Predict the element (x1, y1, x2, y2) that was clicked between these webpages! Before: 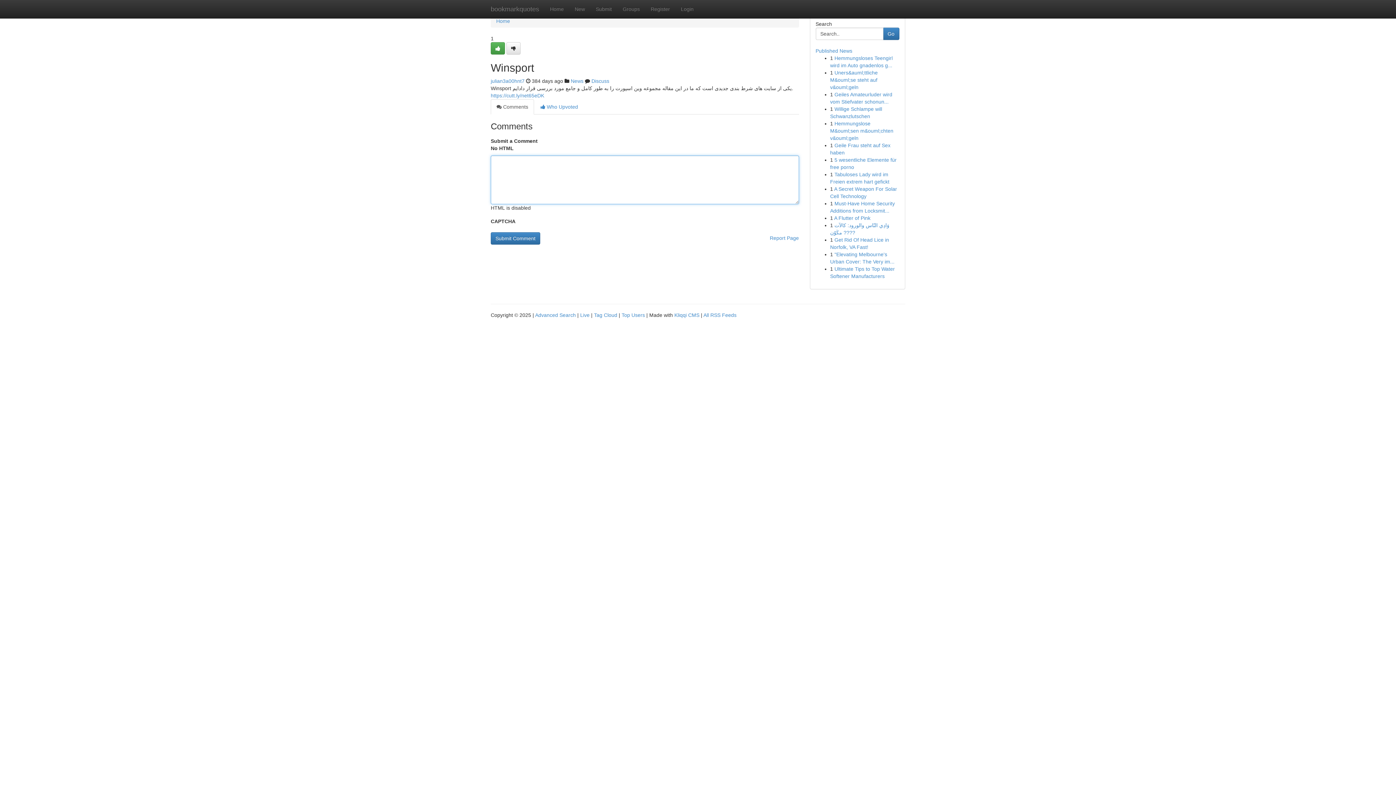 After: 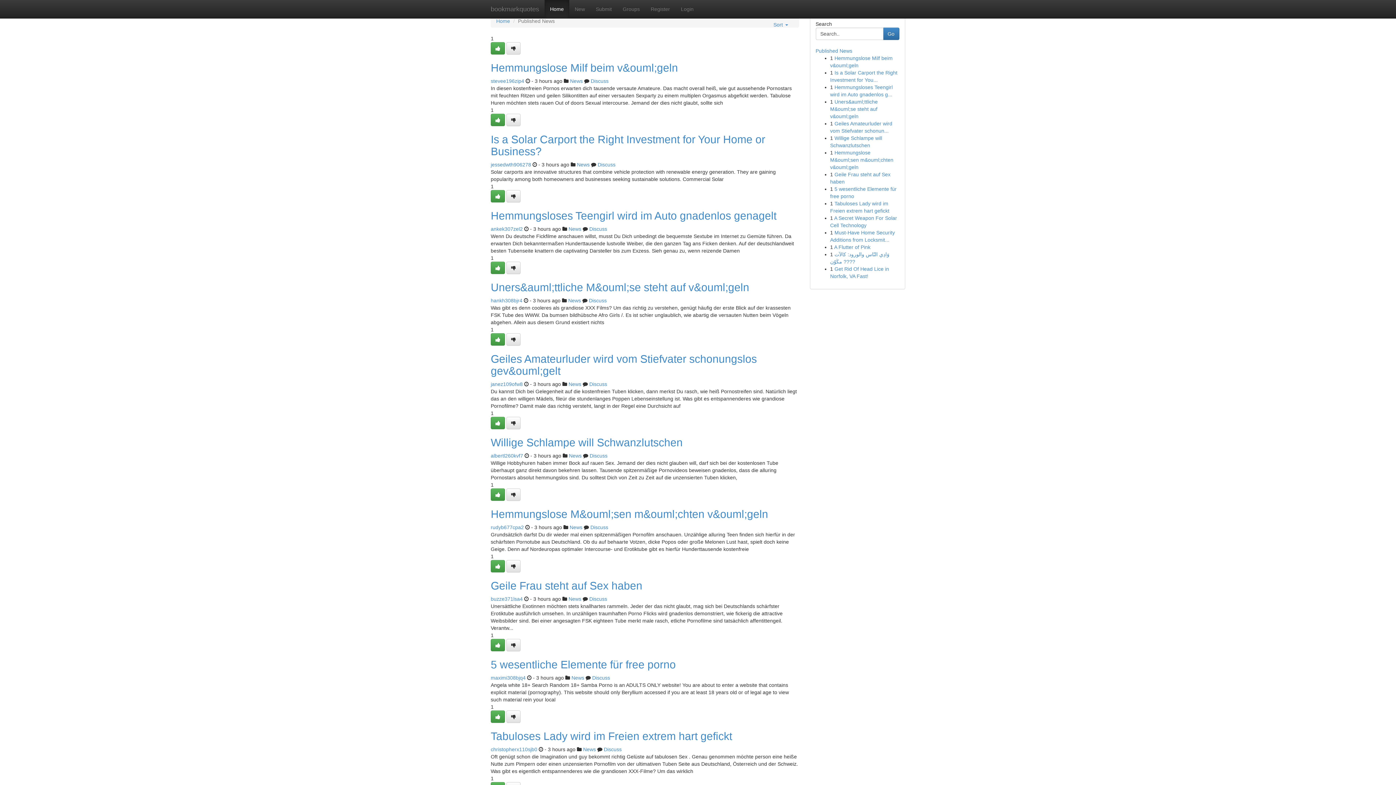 Action: bbox: (621, 312, 645, 318) label: Top Users